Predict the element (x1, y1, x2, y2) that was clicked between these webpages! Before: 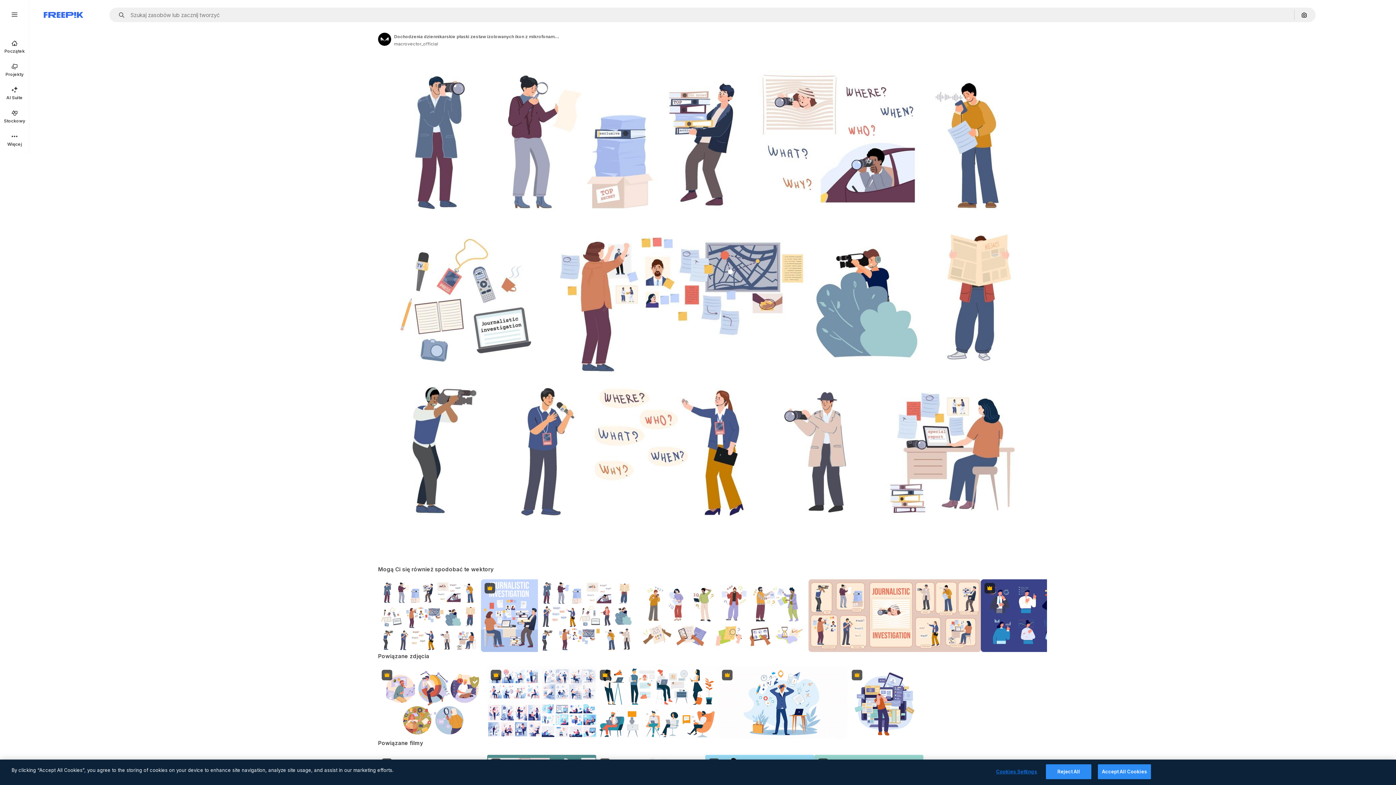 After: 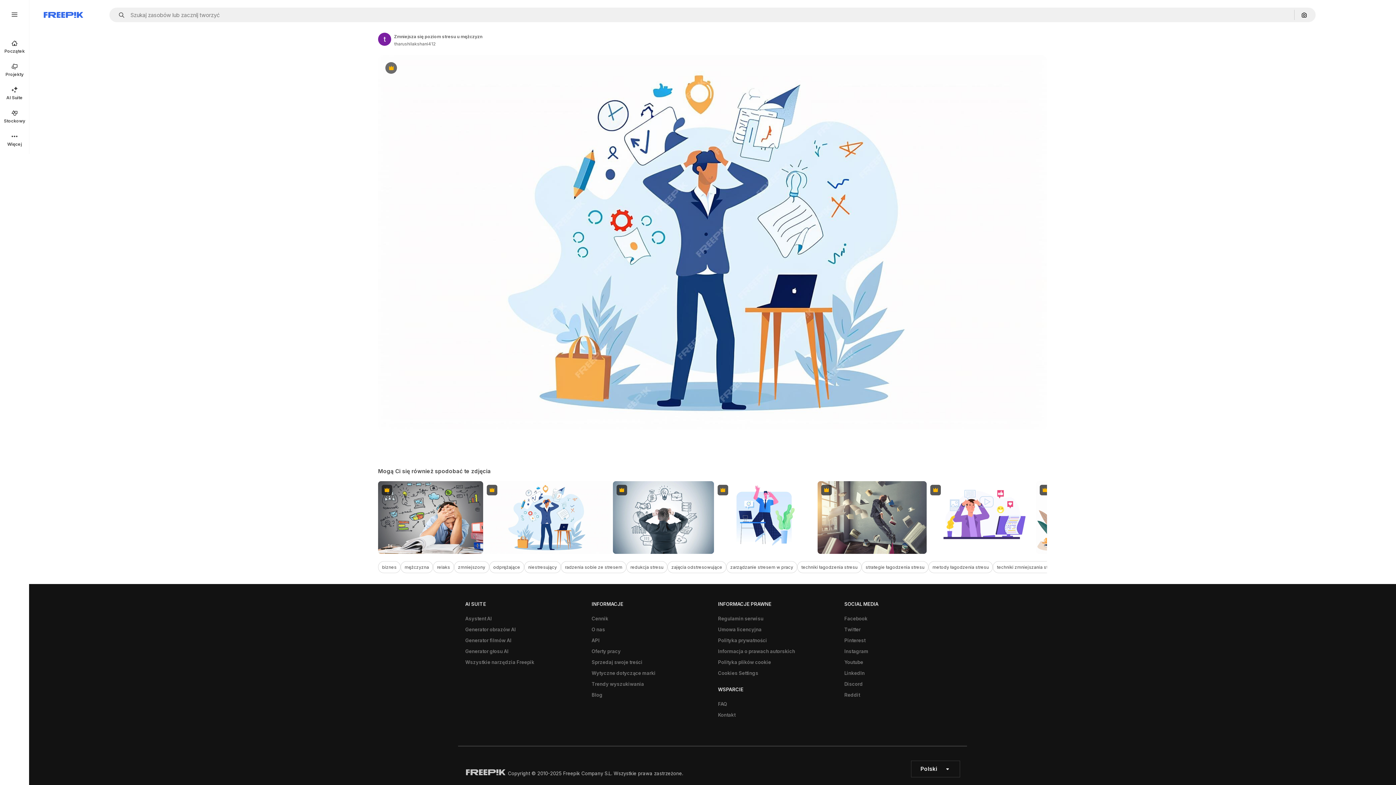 Action: bbox: (718, 666, 848, 739) label: Premium